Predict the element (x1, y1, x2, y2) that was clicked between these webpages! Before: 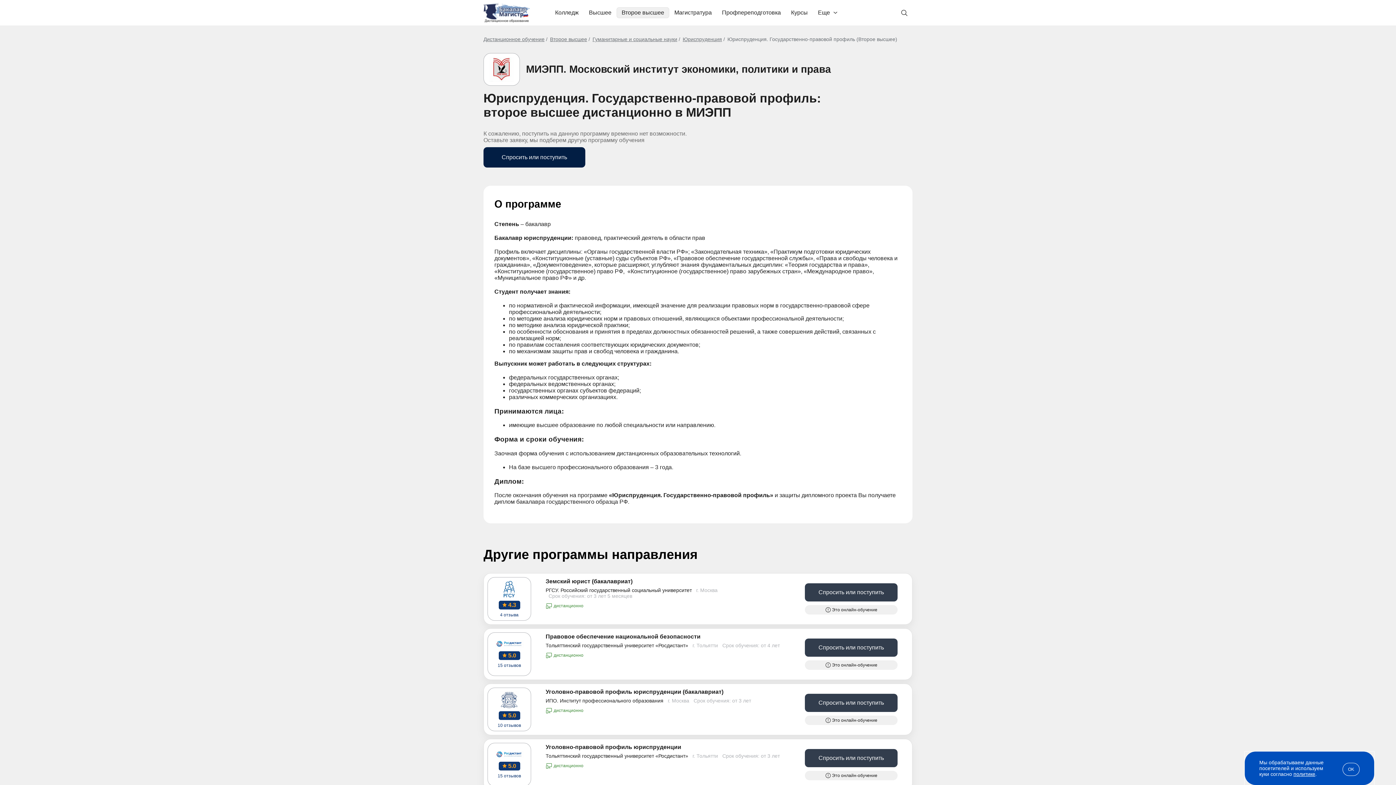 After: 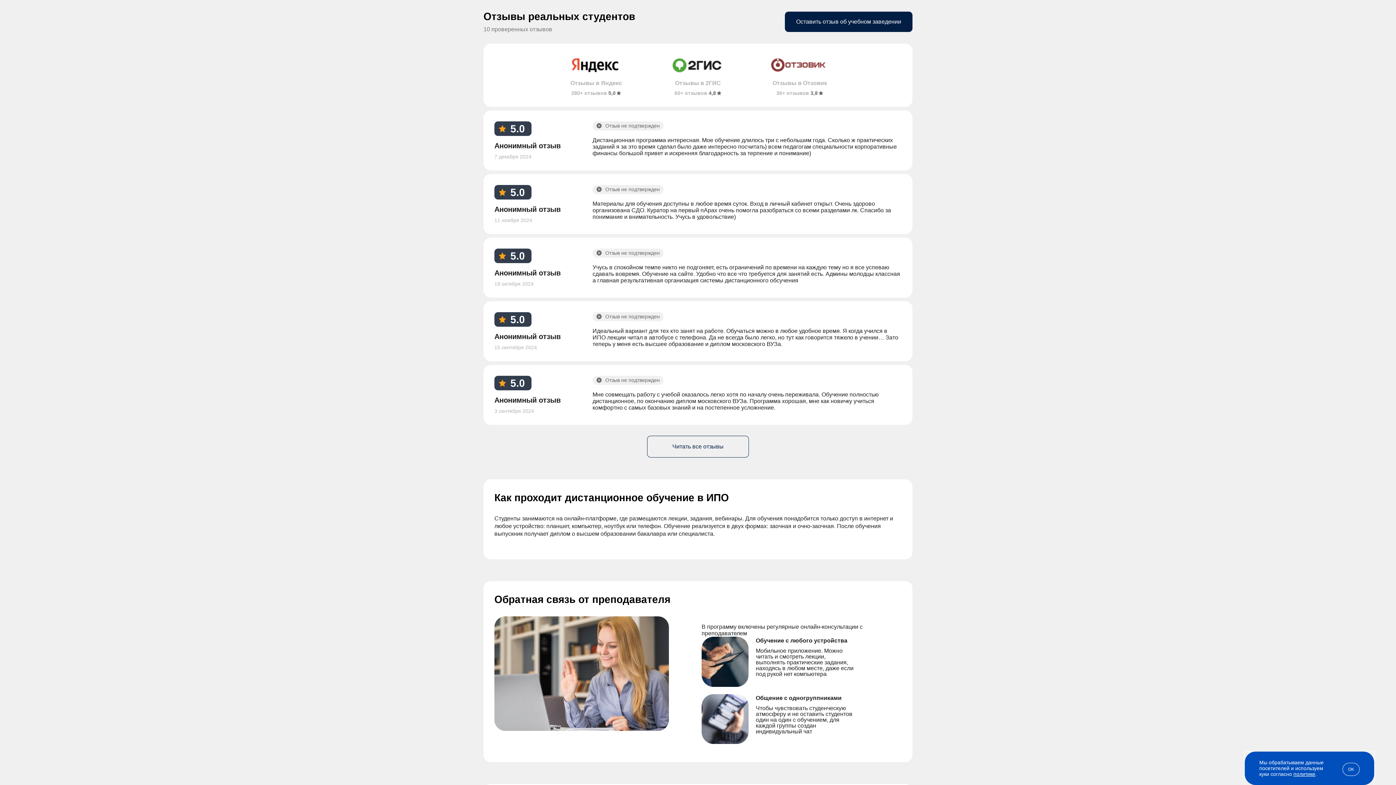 Action: bbox: (497, 723, 521, 728) label: 10 отзывов